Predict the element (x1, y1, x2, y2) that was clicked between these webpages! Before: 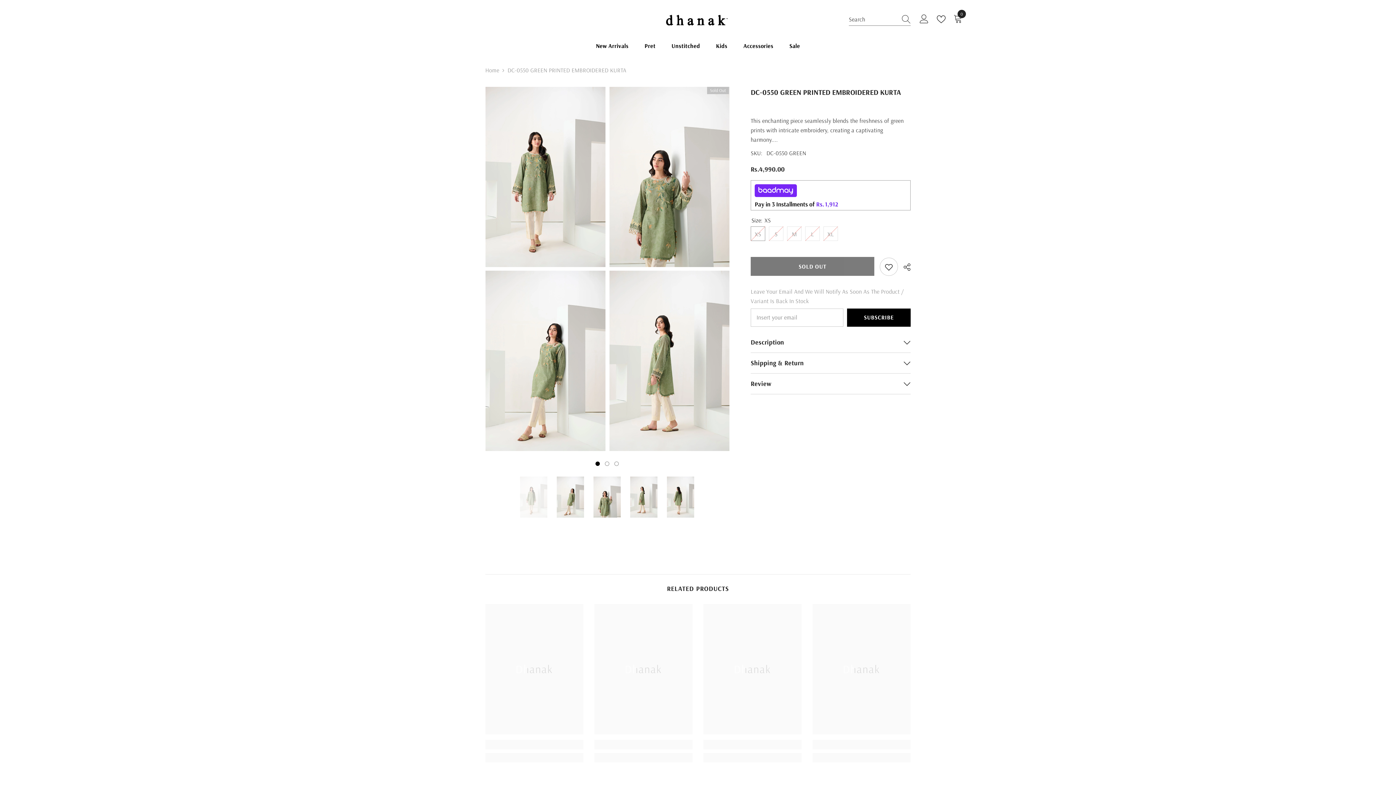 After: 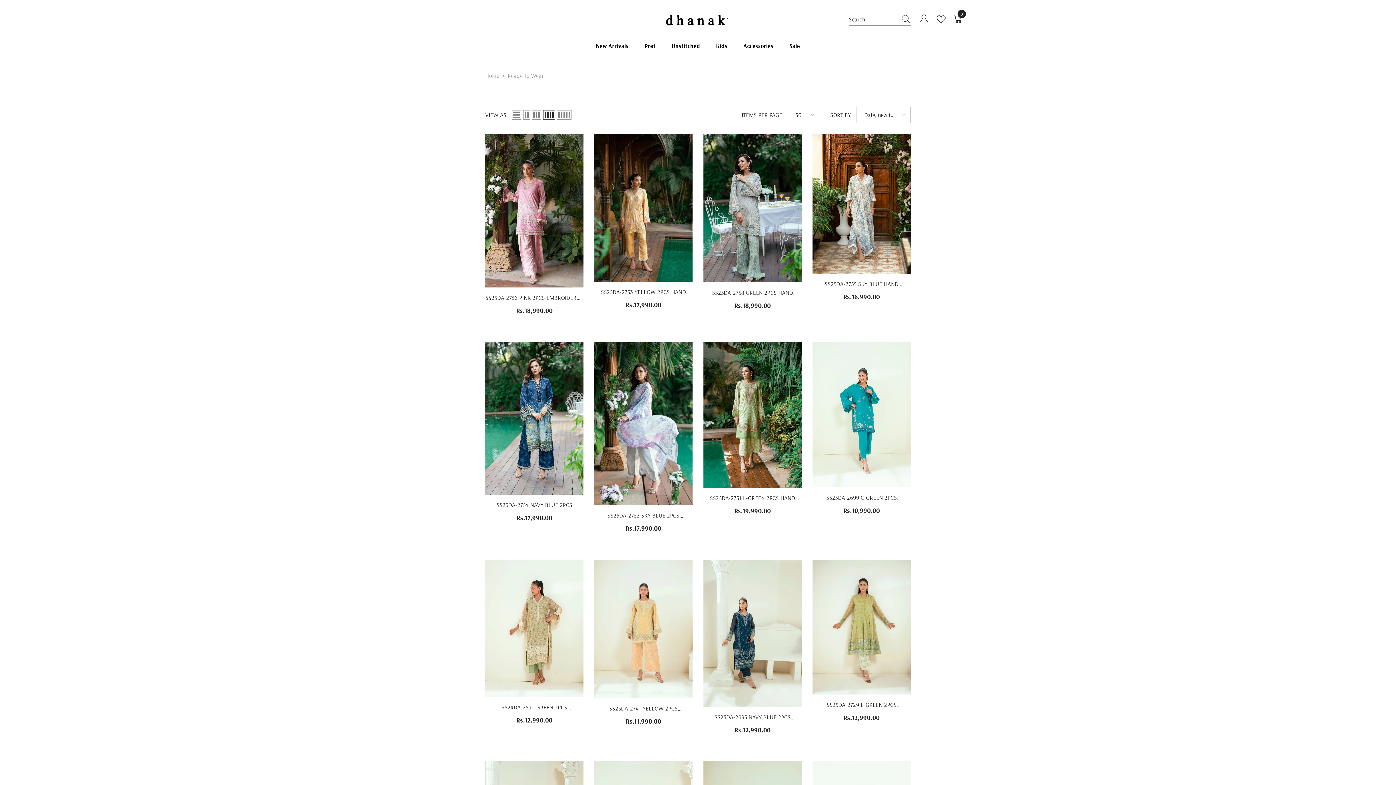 Action: bbox: (636, 41, 663, 58) label: Pret